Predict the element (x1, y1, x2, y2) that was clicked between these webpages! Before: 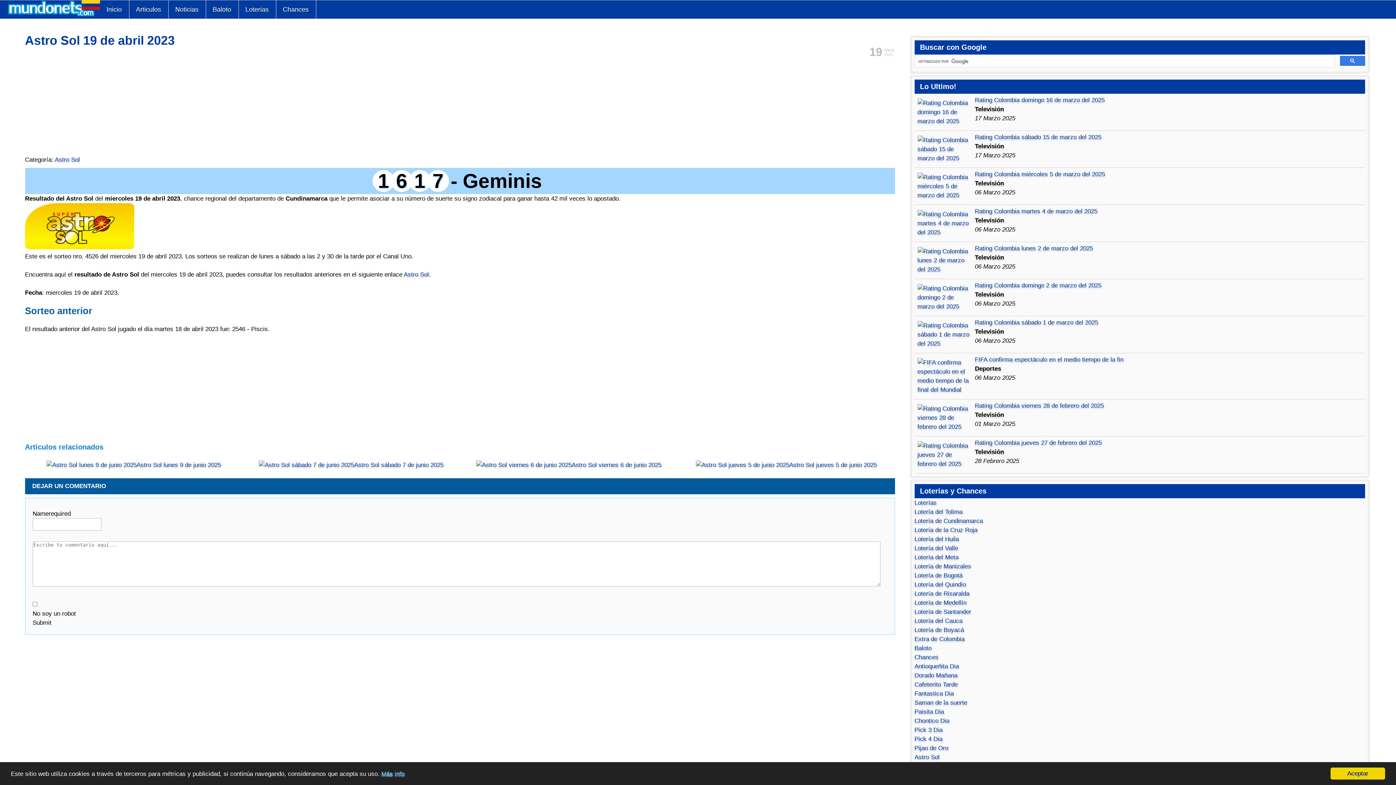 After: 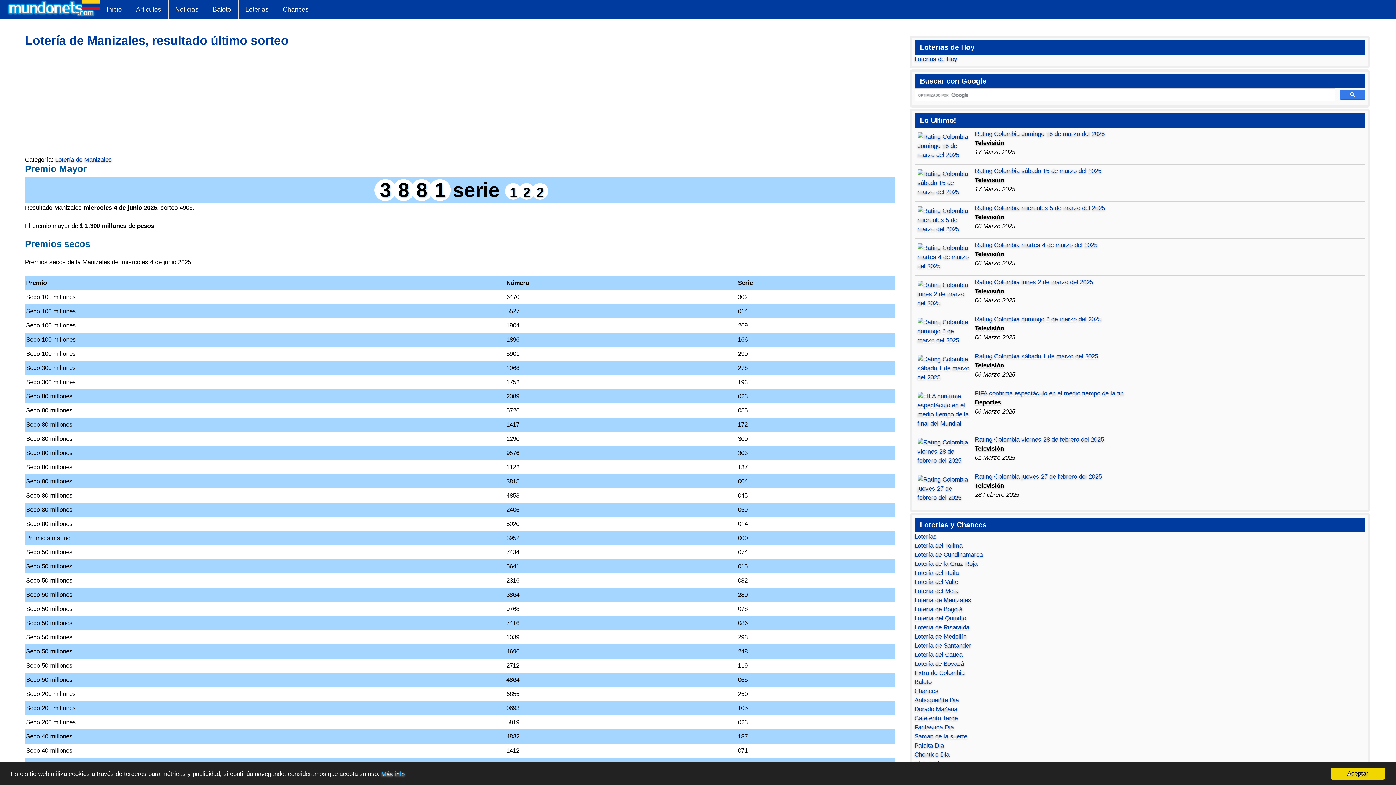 Action: bbox: (914, 563, 971, 570) label: Lotería de Manizales